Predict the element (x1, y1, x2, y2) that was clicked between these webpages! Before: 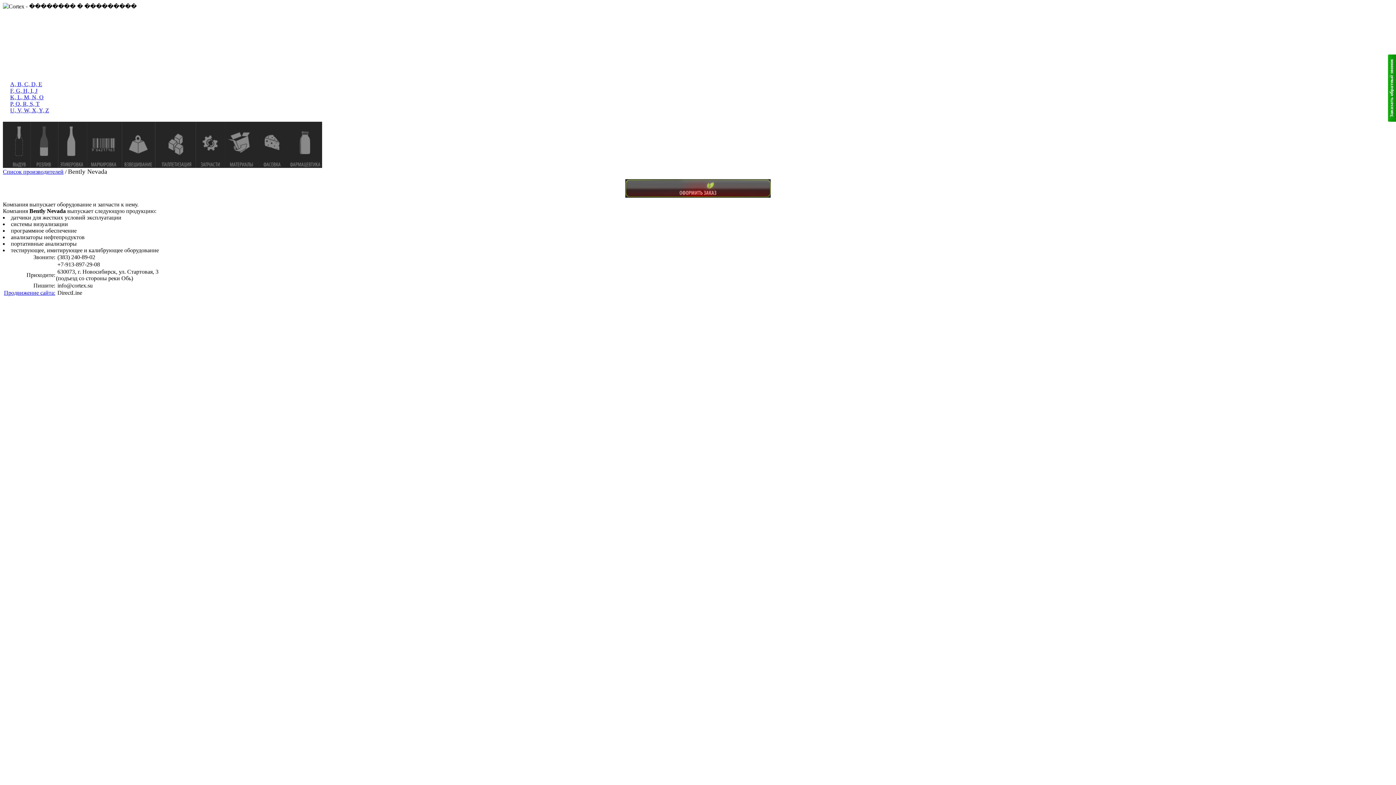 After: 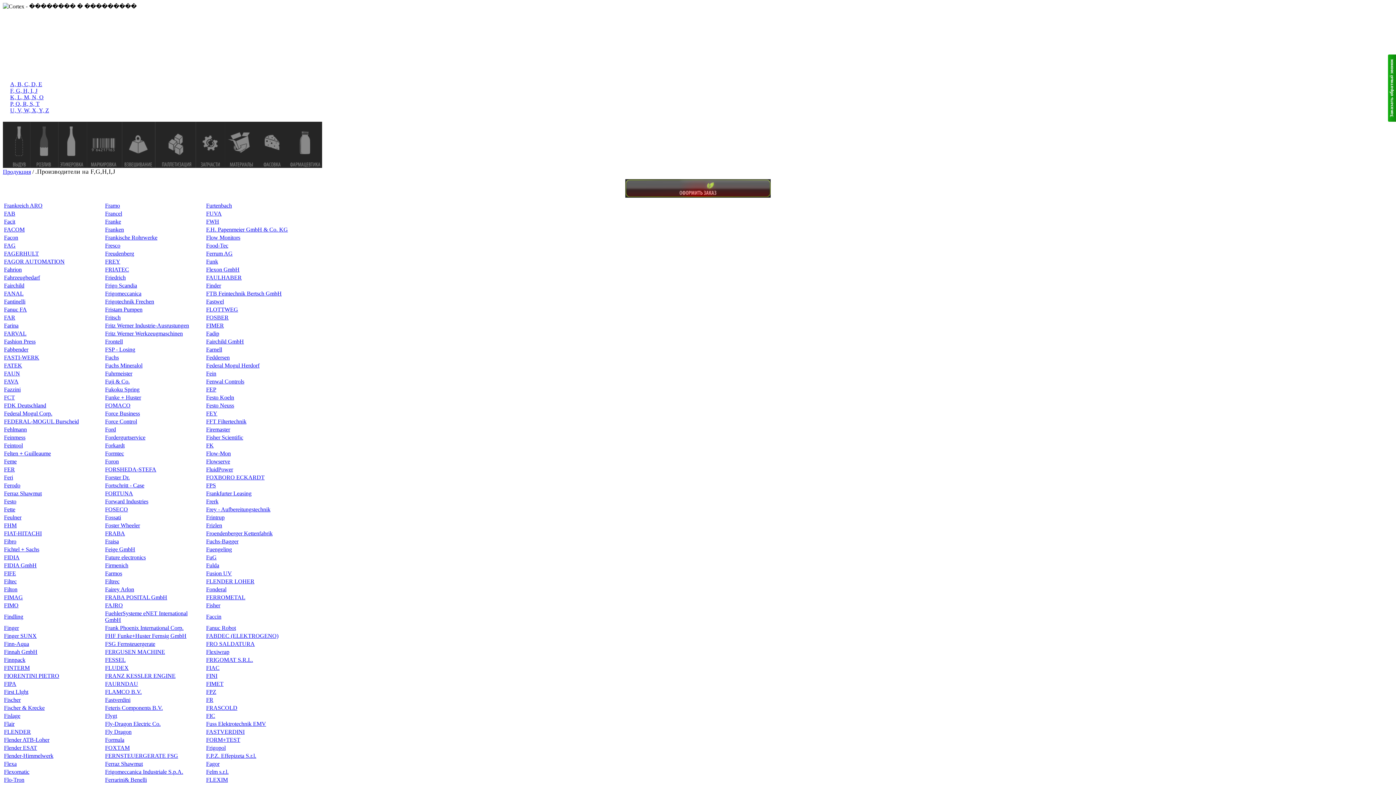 Action: label: F, G, H, I, J bbox: (10, 87, 37, 93)